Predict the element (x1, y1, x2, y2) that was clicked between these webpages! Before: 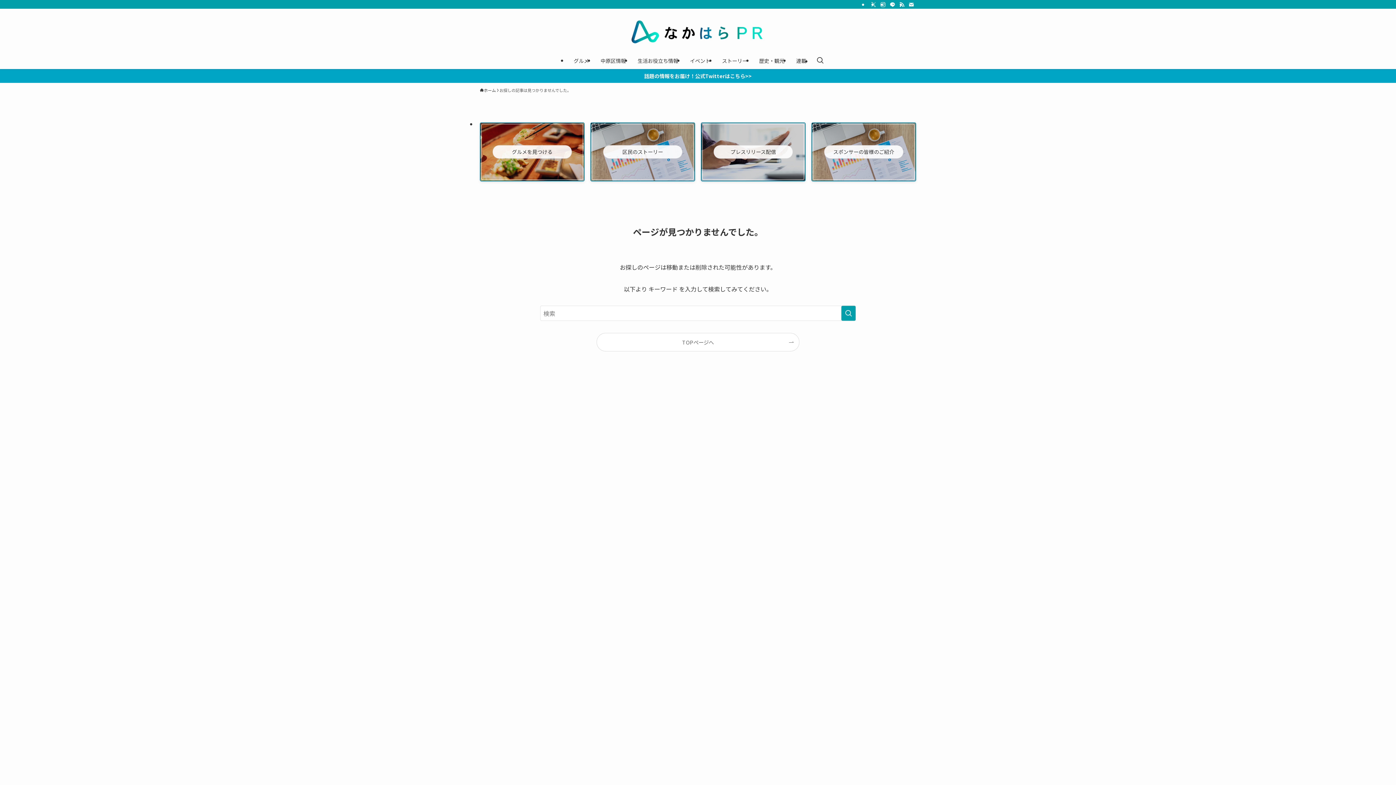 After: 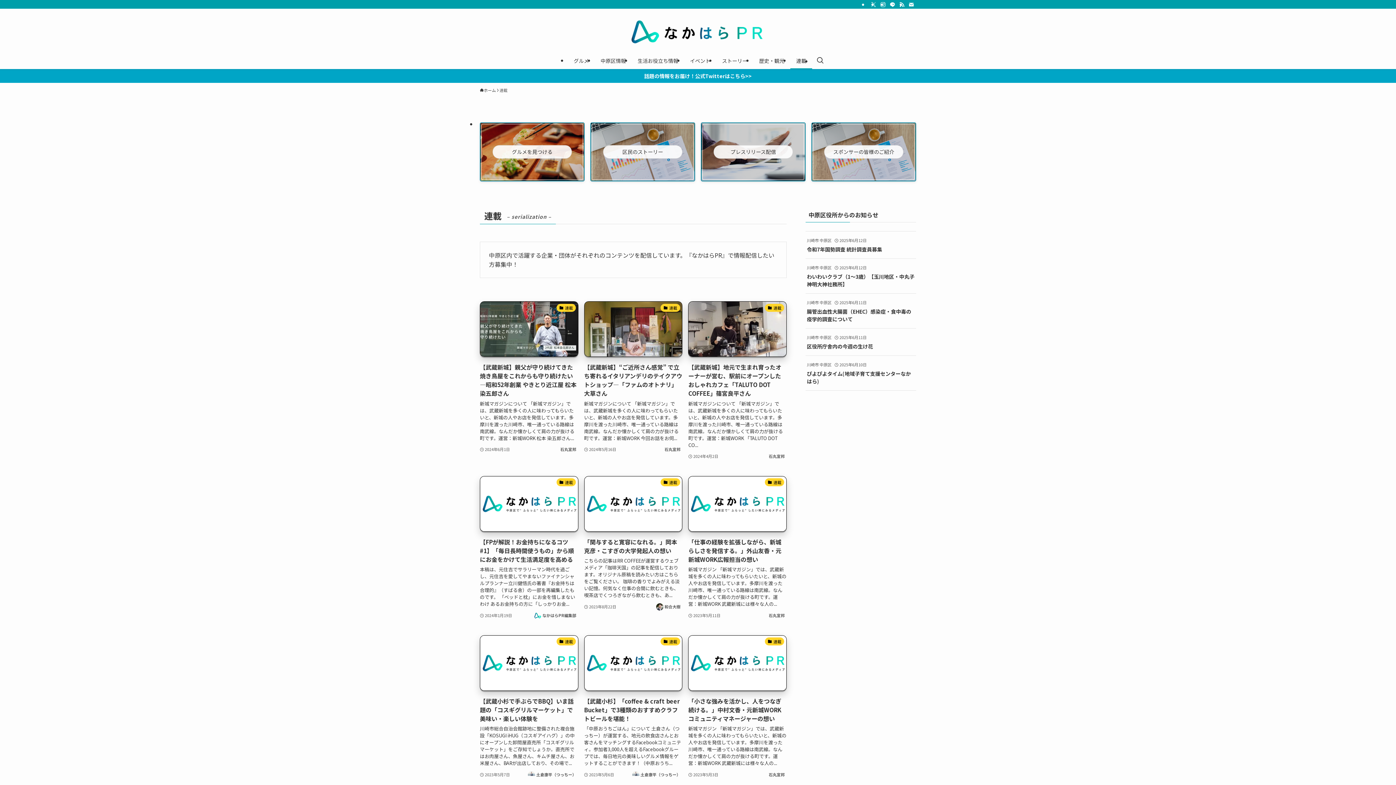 Action: bbox: (790, 52, 812, 69) label: 連載